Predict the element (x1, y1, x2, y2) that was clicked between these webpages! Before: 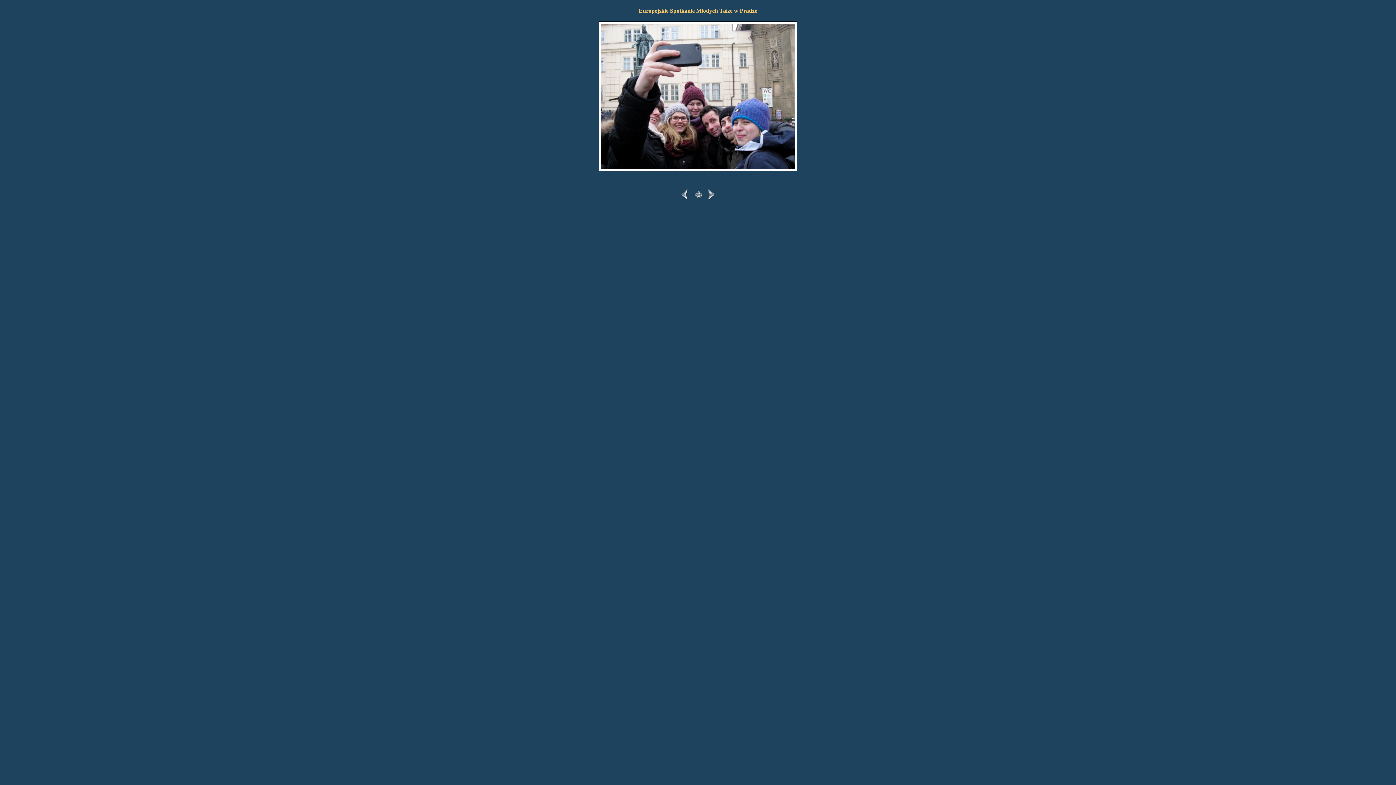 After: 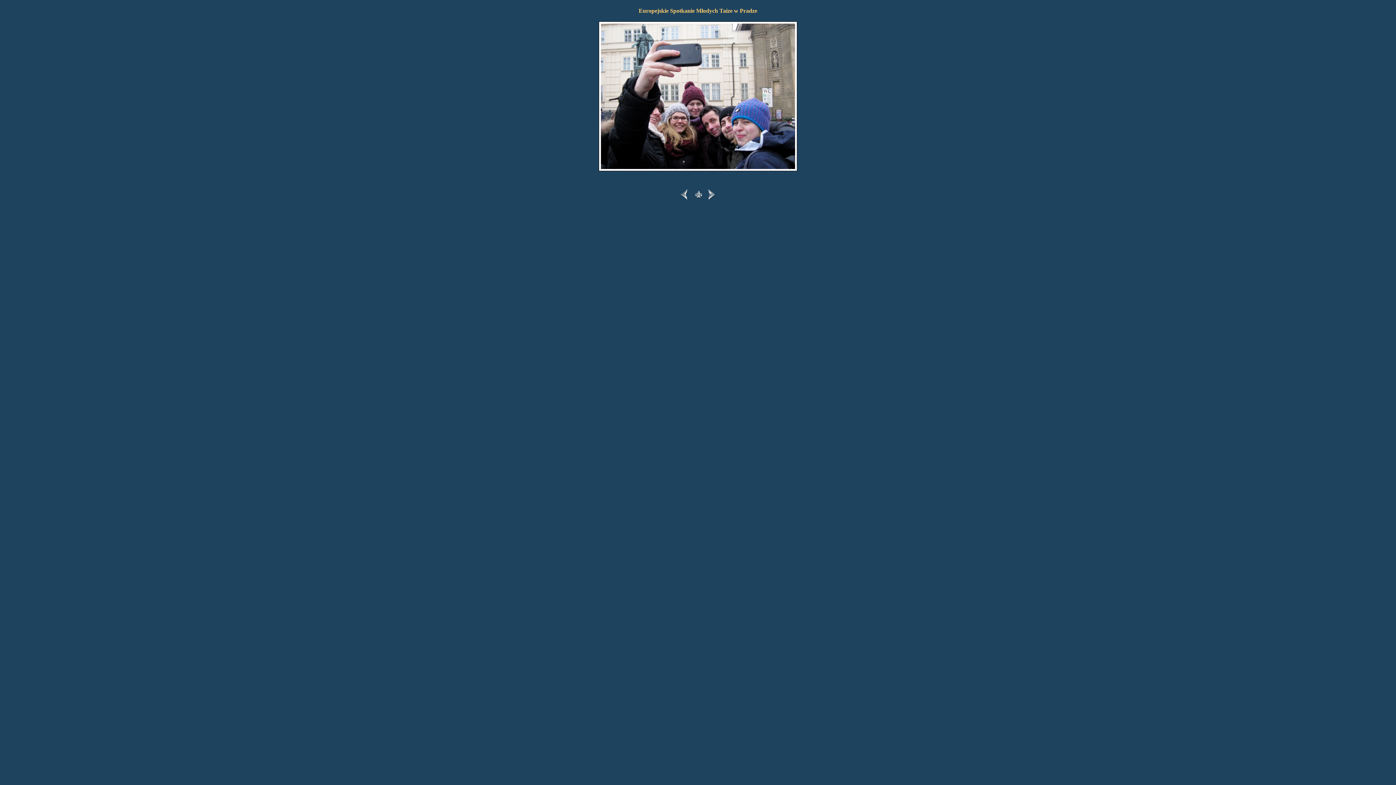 Action: bbox: (599, 167, 797, 172)